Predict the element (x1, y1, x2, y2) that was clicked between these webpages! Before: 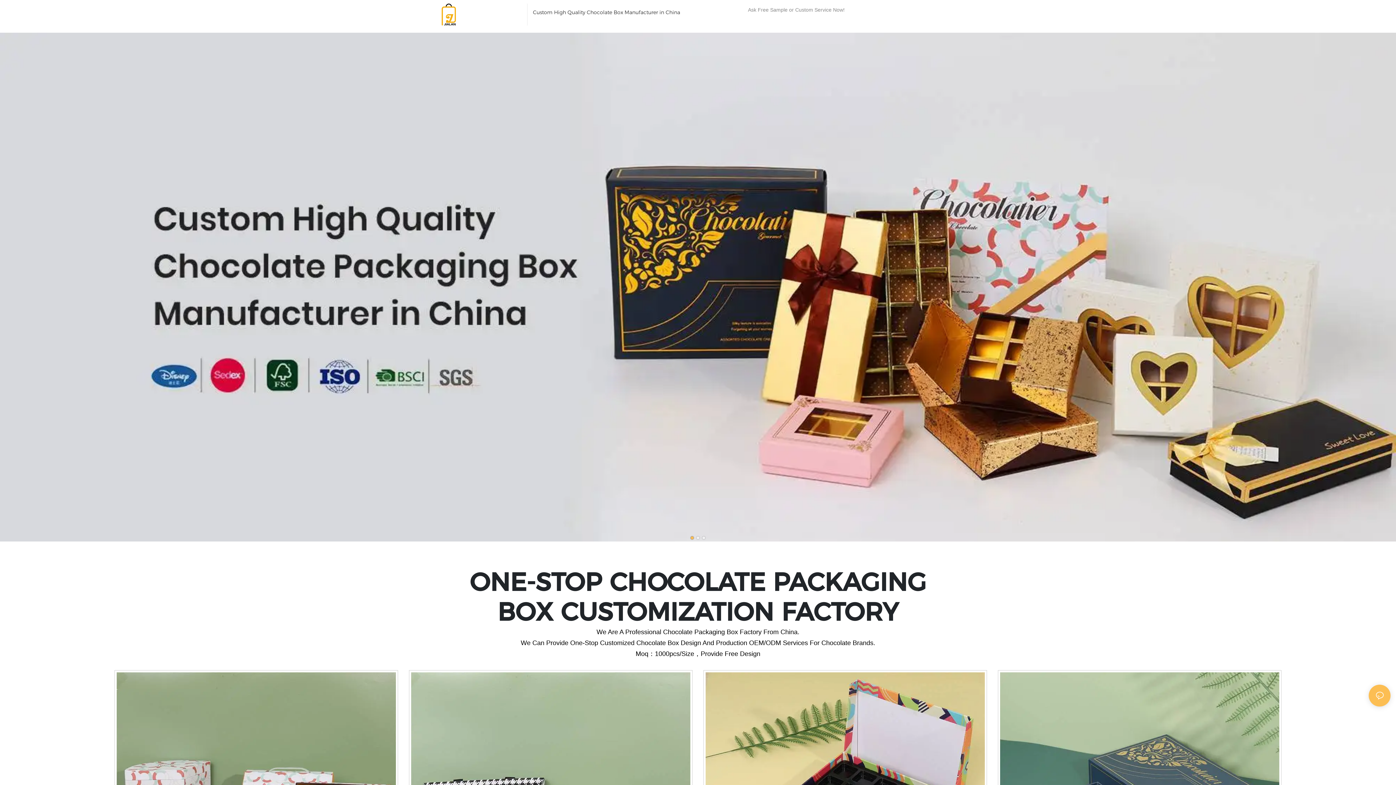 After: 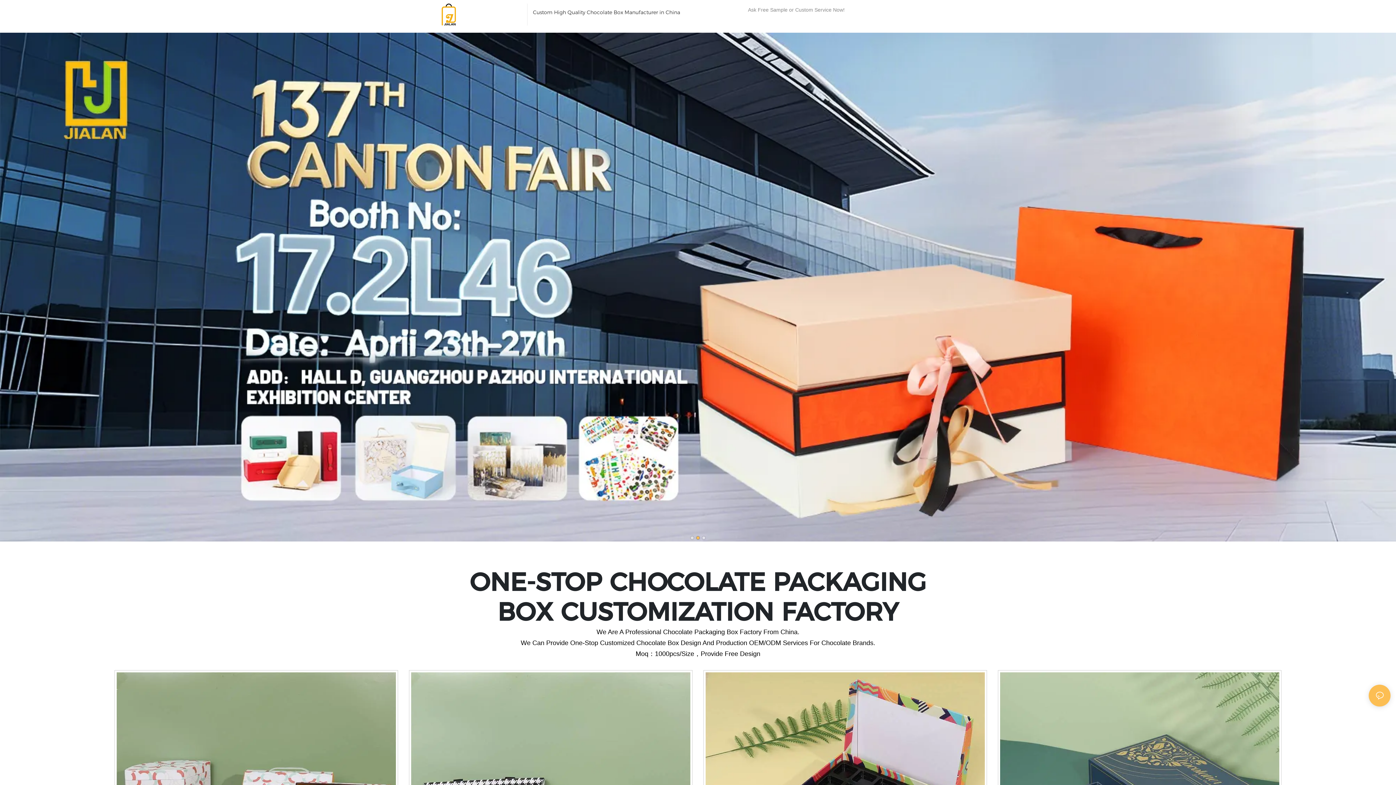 Action: bbox: (441, 3, 527, 25)